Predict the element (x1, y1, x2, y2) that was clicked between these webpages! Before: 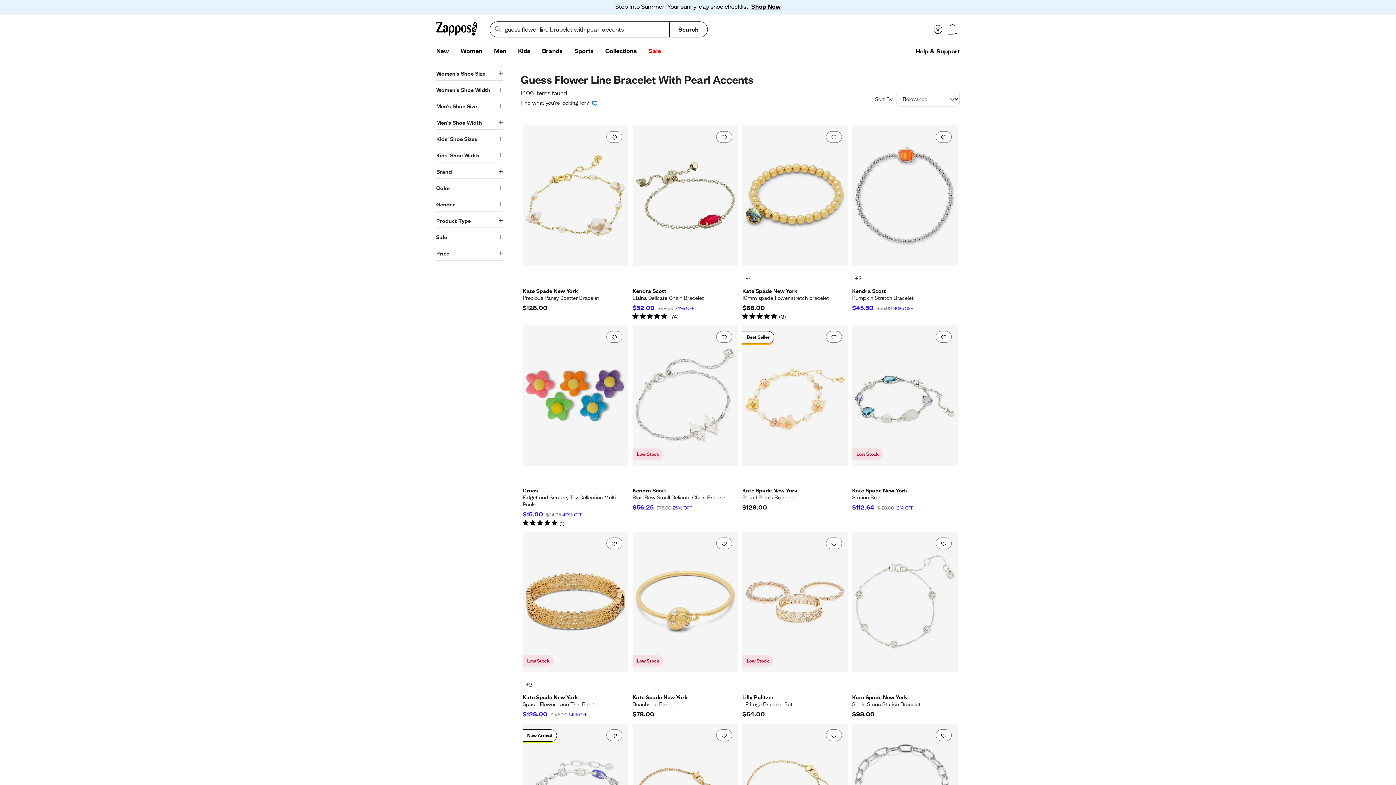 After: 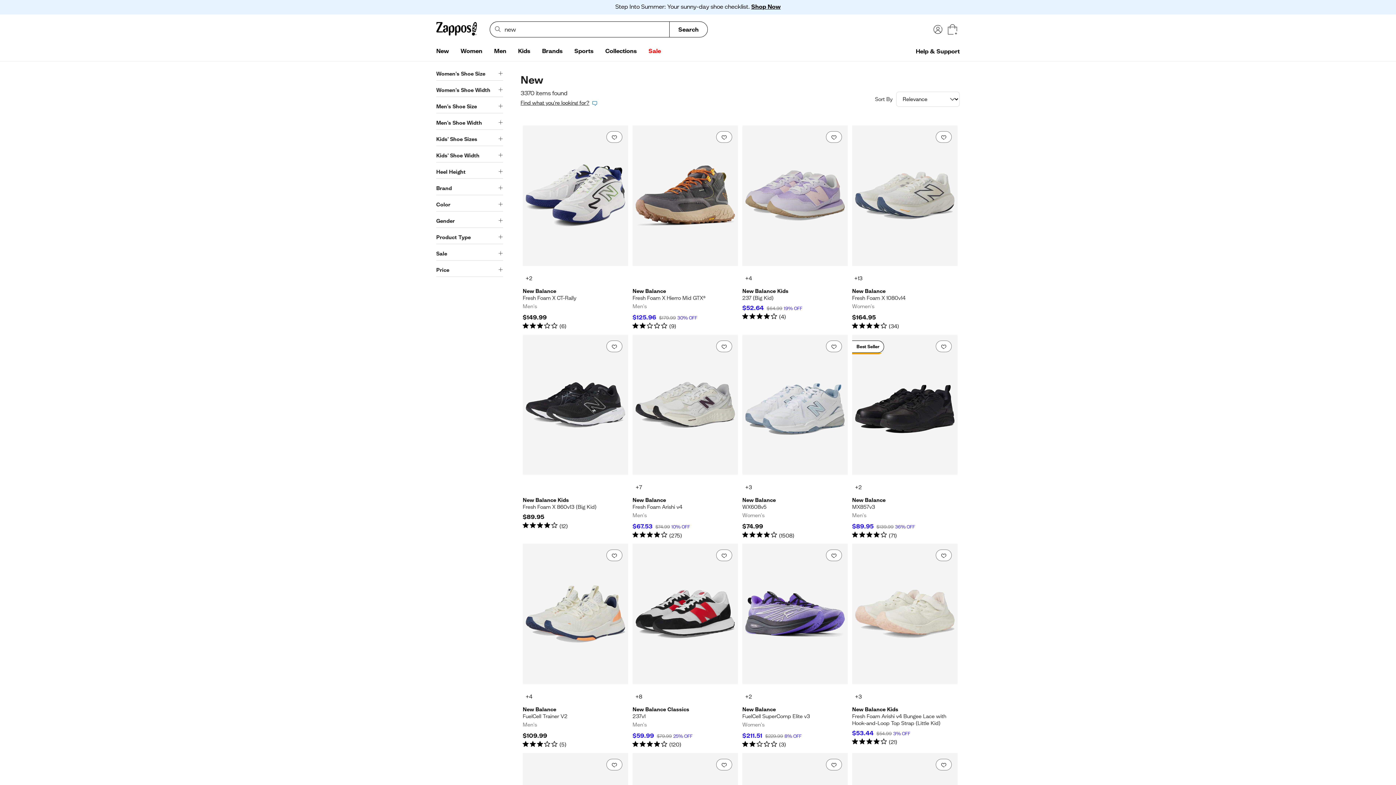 Action: label: New bbox: (430, 44, 454, 58)